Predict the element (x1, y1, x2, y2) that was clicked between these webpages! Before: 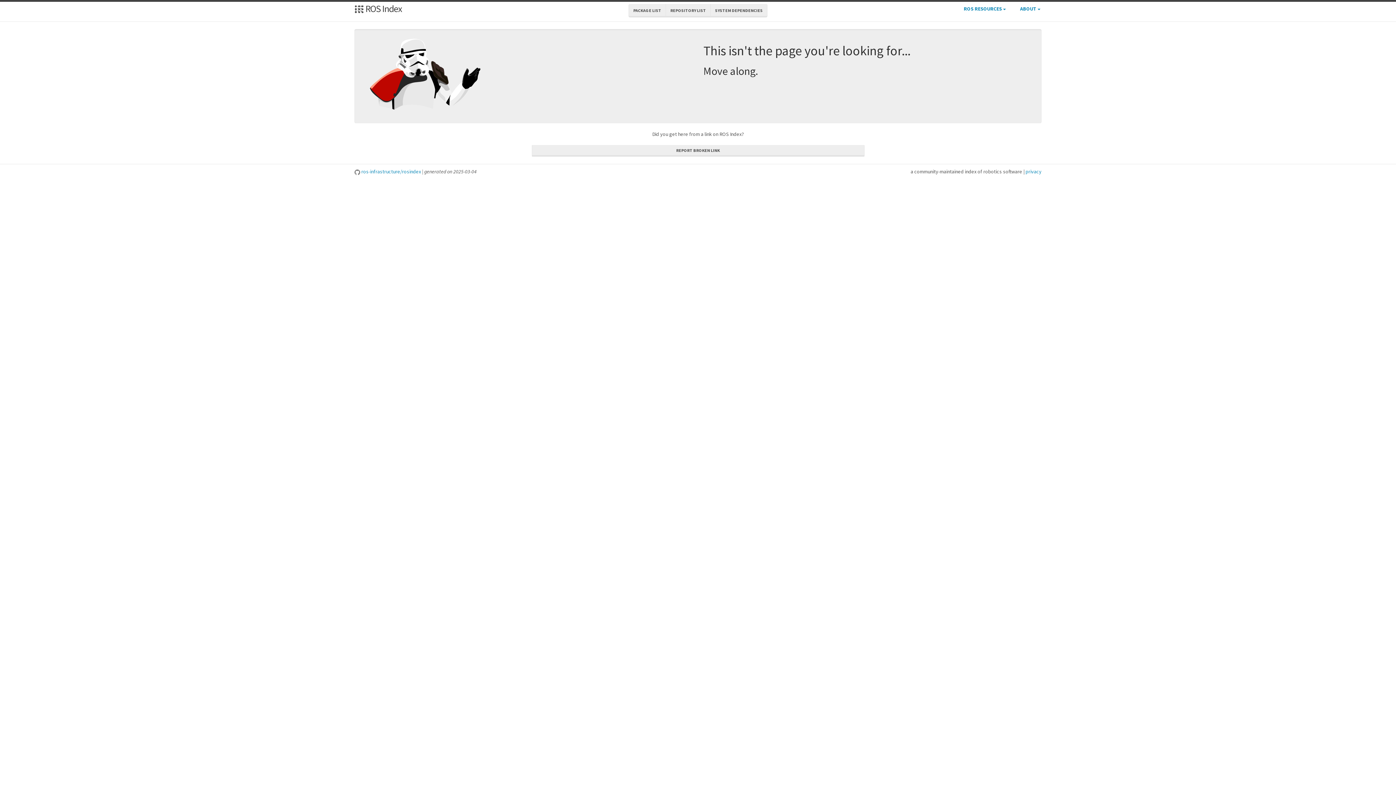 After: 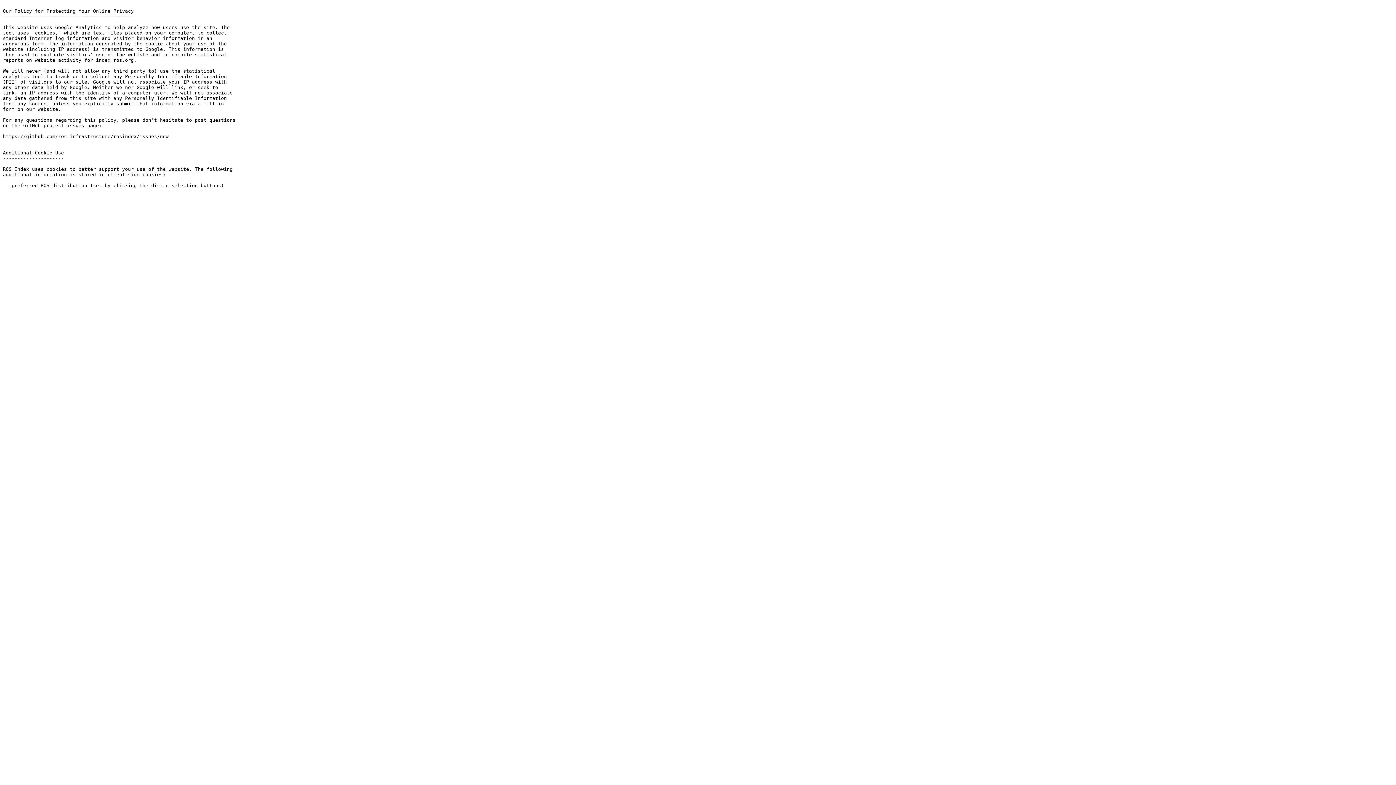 Action: bbox: (1025, 168, 1041, 174) label: privacy